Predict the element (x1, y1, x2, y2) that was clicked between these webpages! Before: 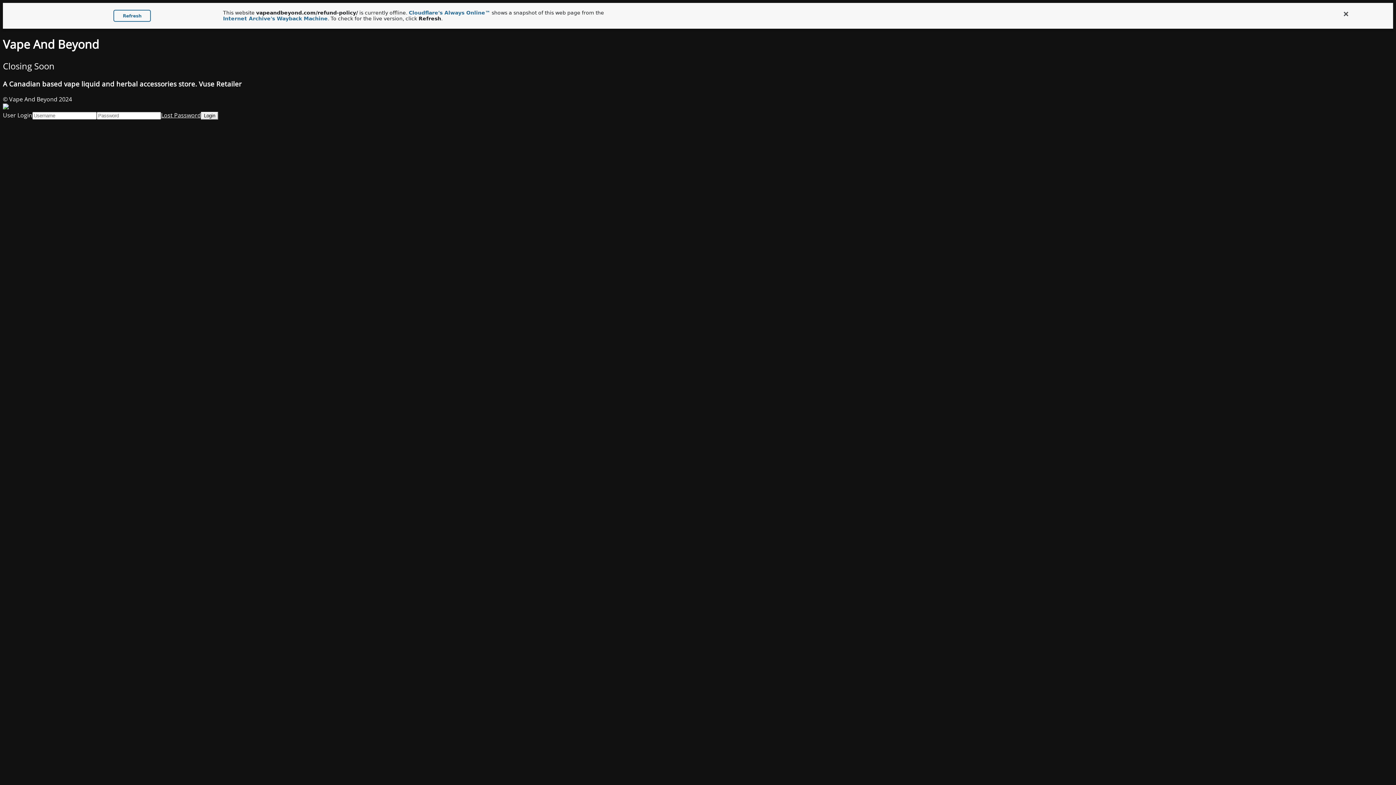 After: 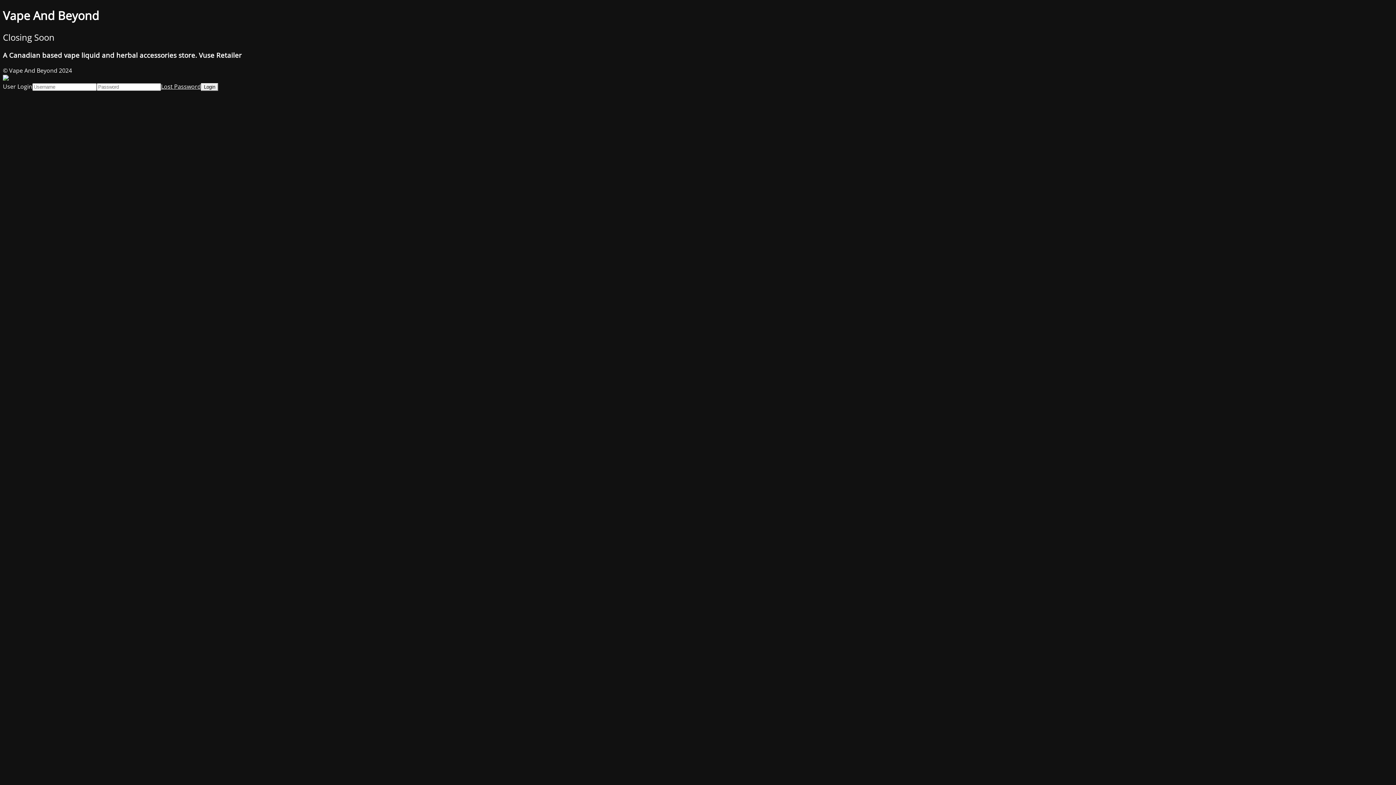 Action: bbox: (1341, 9, 1350, 18)